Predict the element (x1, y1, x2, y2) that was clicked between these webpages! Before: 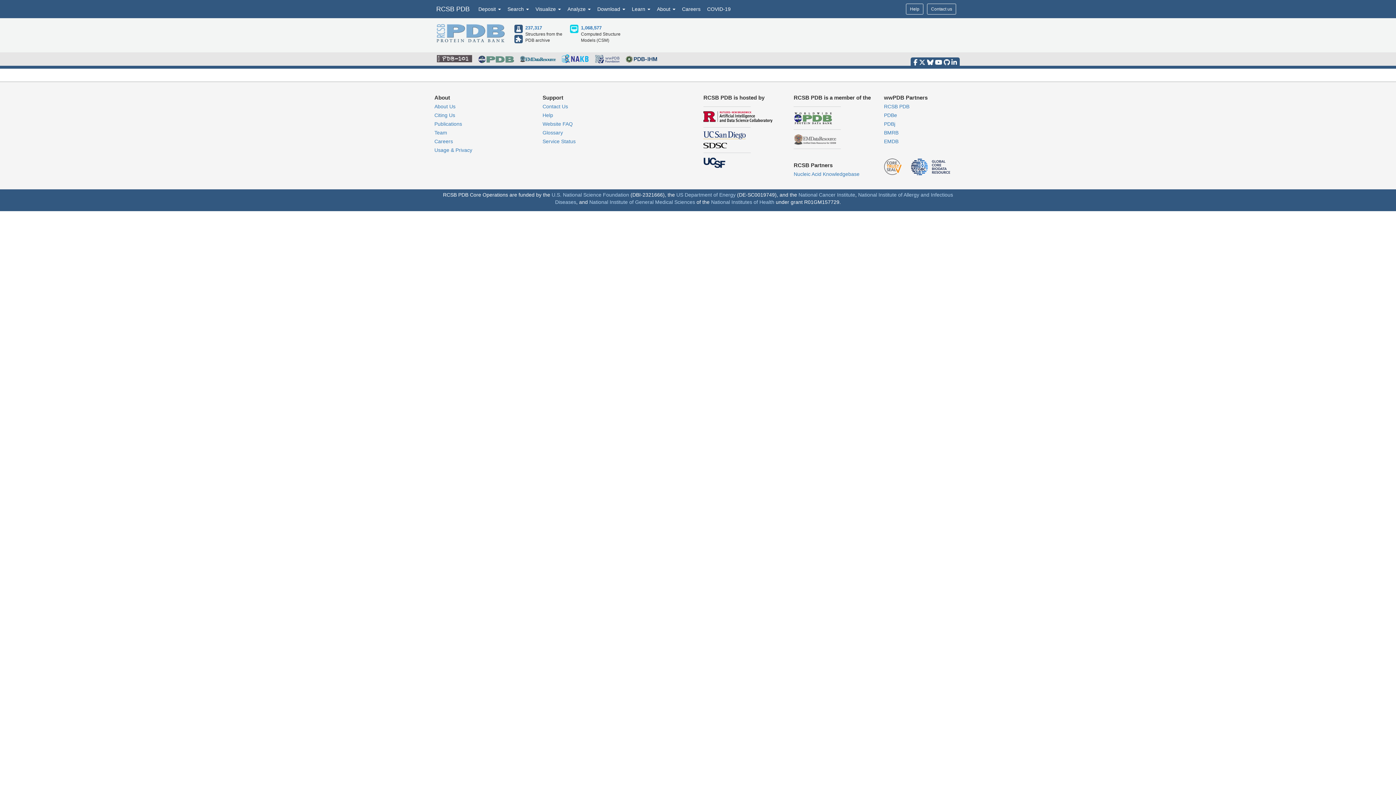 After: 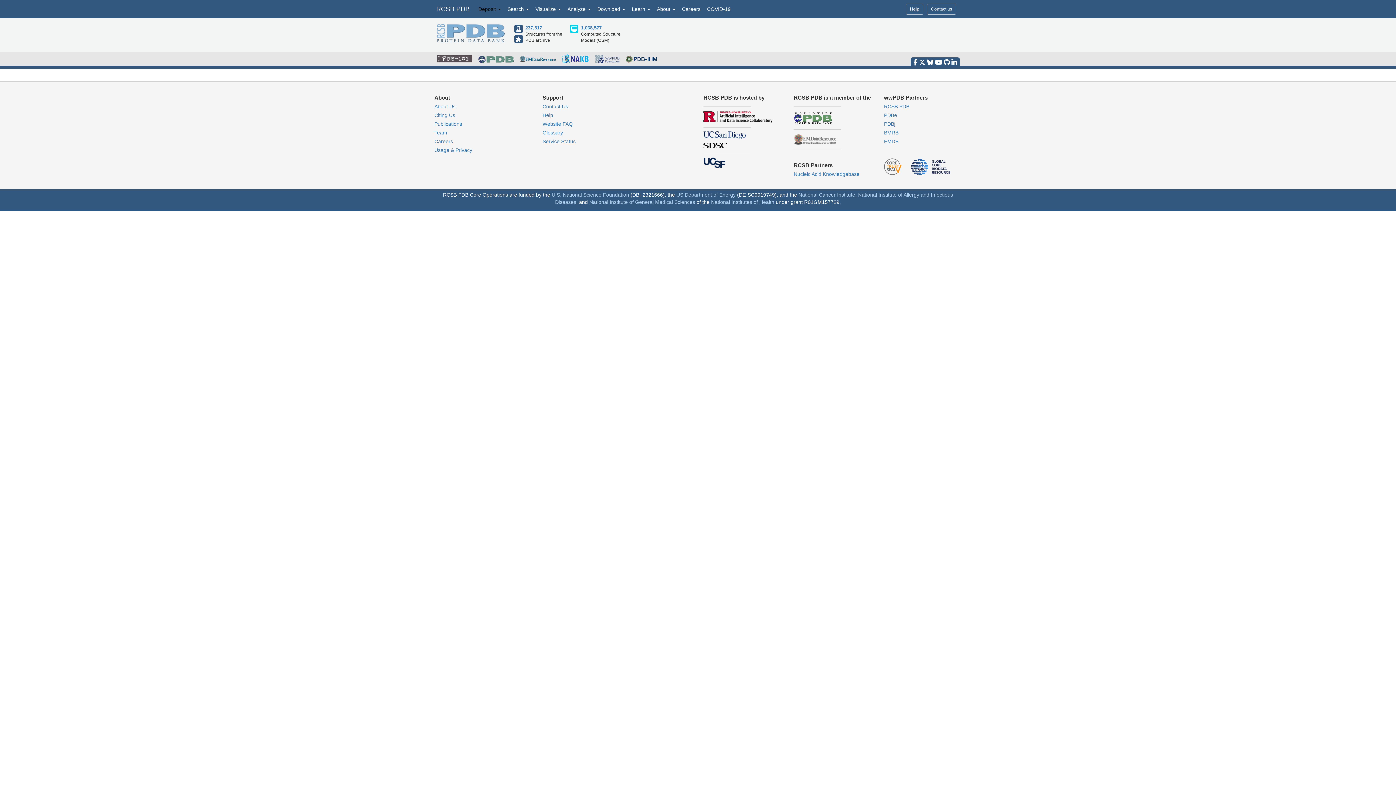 Action: label: Deposit  bbox: (475, 0, 504, 18)